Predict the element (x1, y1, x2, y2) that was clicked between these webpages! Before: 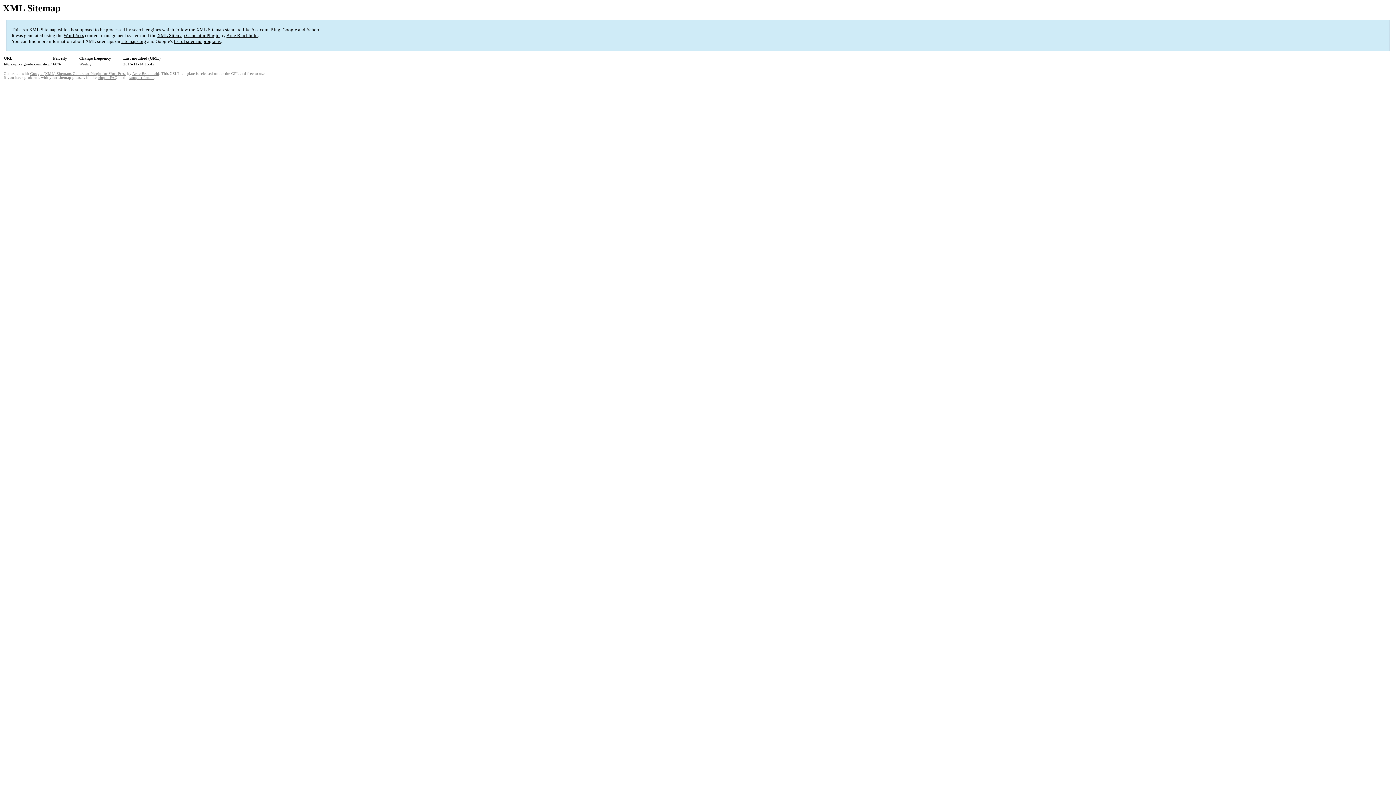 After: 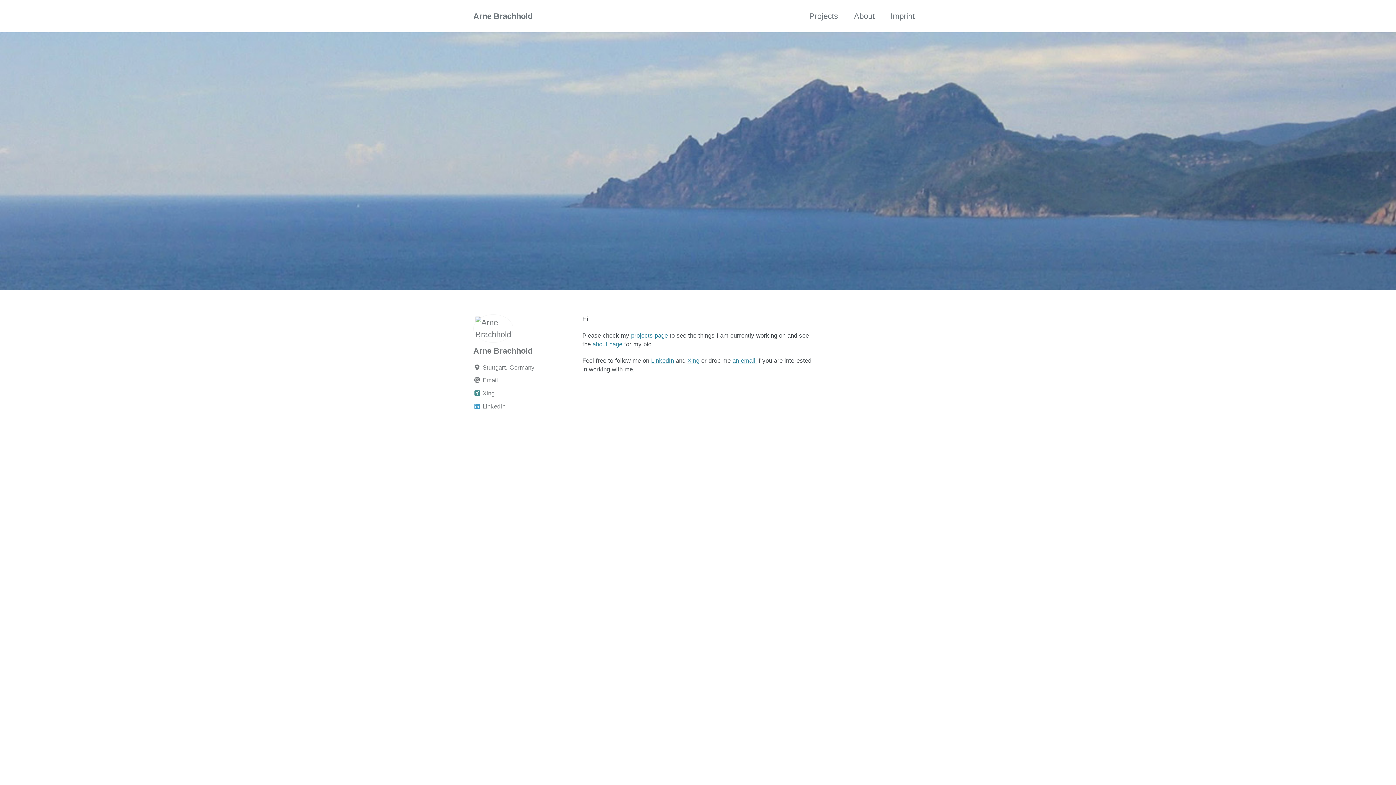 Action: bbox: (226, 32, 257, 38) label: Arne Brachhold